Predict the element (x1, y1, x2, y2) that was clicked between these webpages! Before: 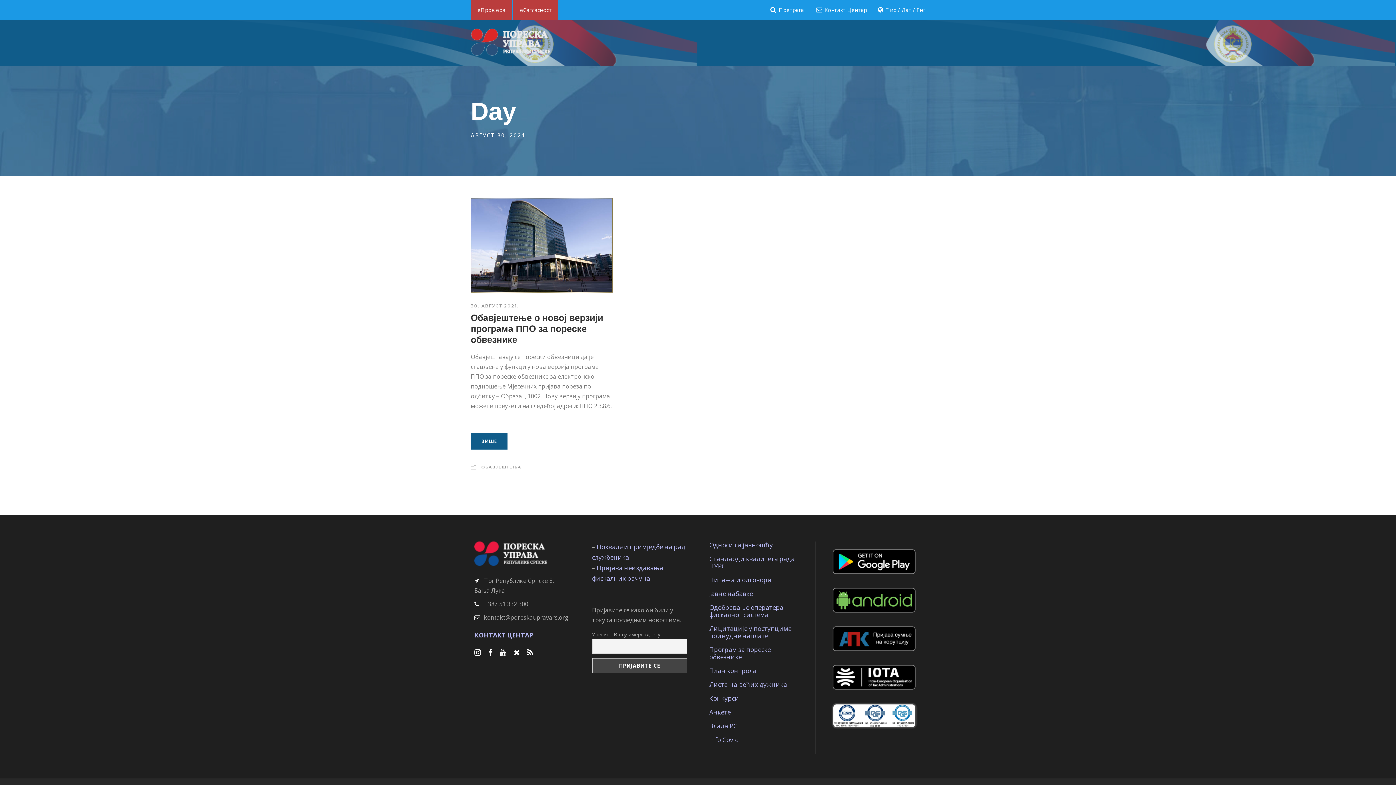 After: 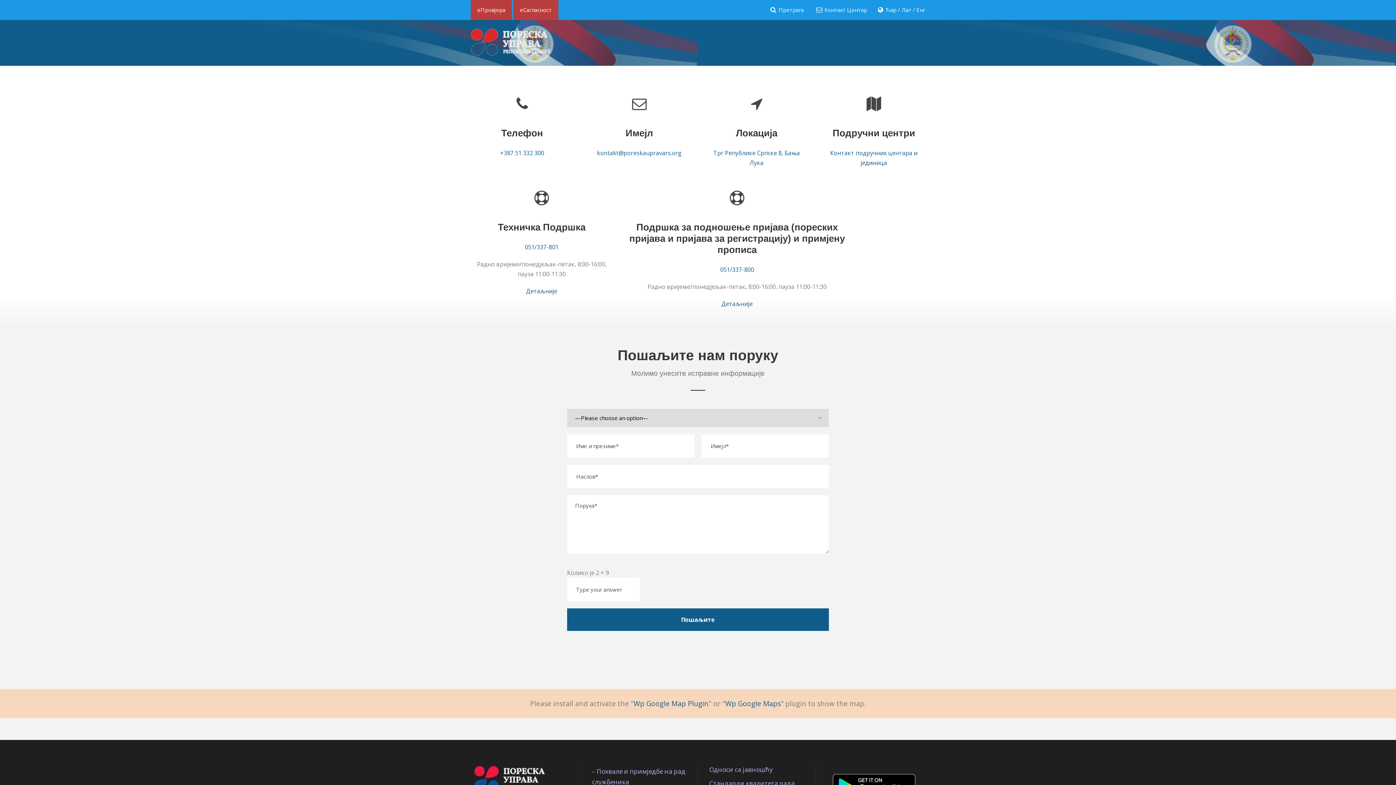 Action: bbox: (474, 631, 533, 639) label: КОНТАКТ ЦЕНТАР